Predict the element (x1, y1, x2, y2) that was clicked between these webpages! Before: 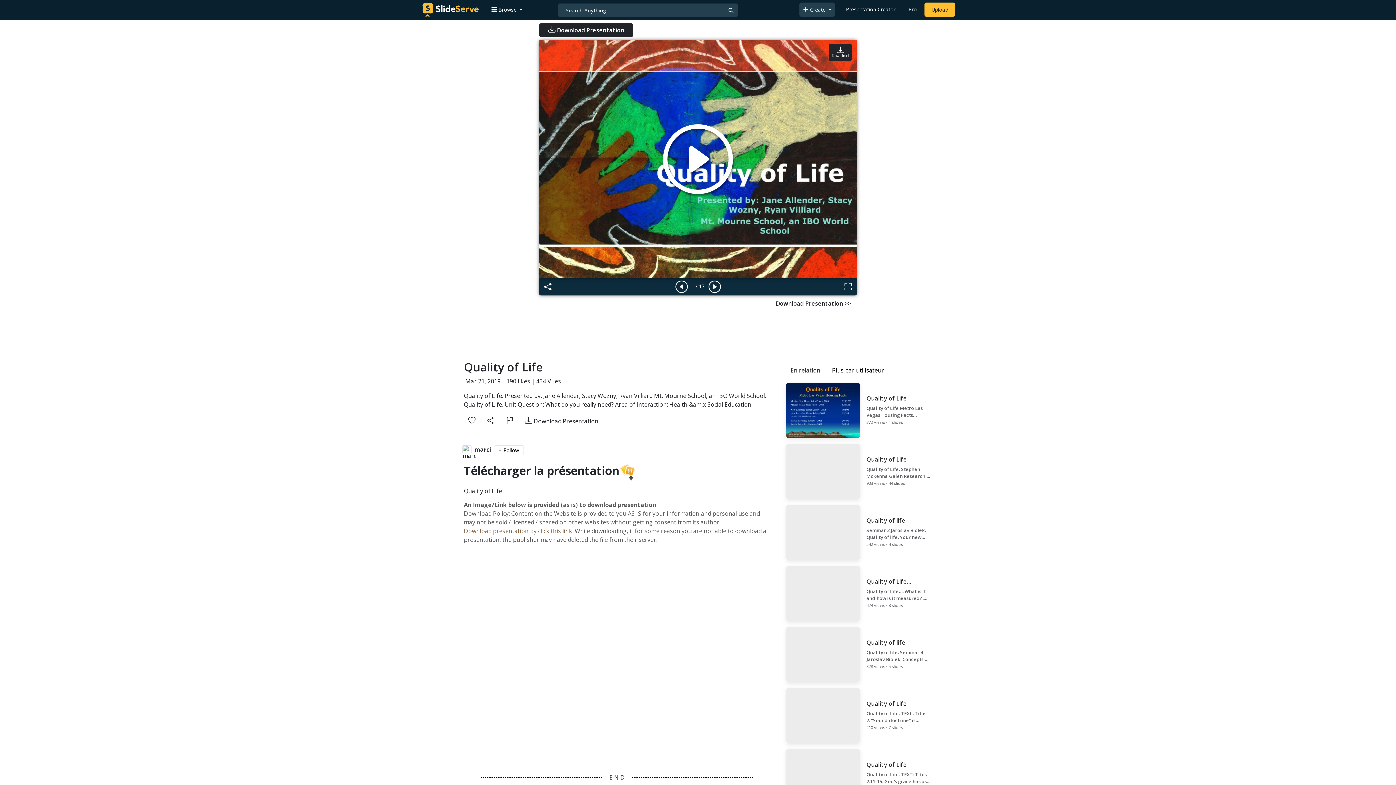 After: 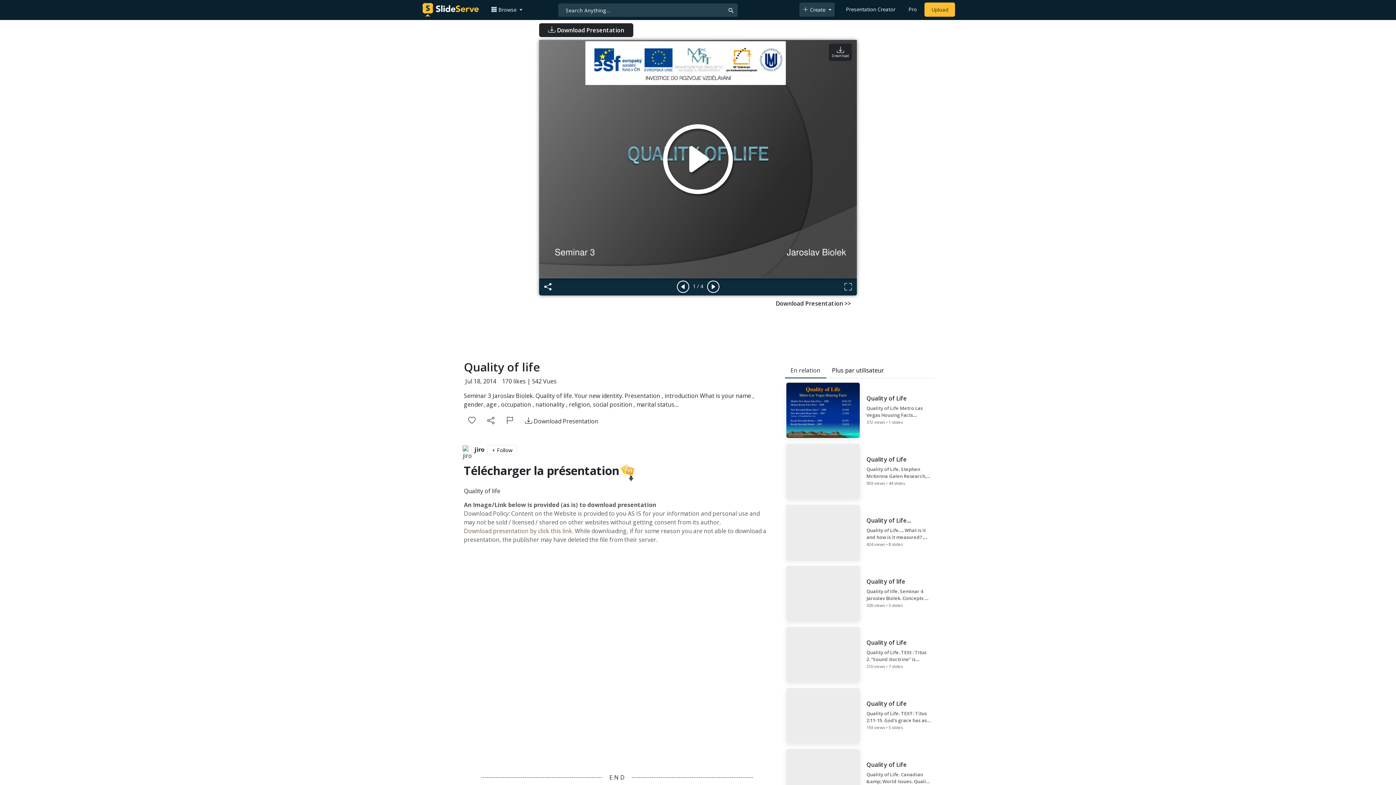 Action: bbox: (784, 503, 935, 561) label: Quality of life

Seminar 3 Jaroslav Biolek. Quality of life. Your new identity. Presentation , introduction What is your name , gender, age , occupation , nationality , religion, social position , marital status…

542 views • 4 slides